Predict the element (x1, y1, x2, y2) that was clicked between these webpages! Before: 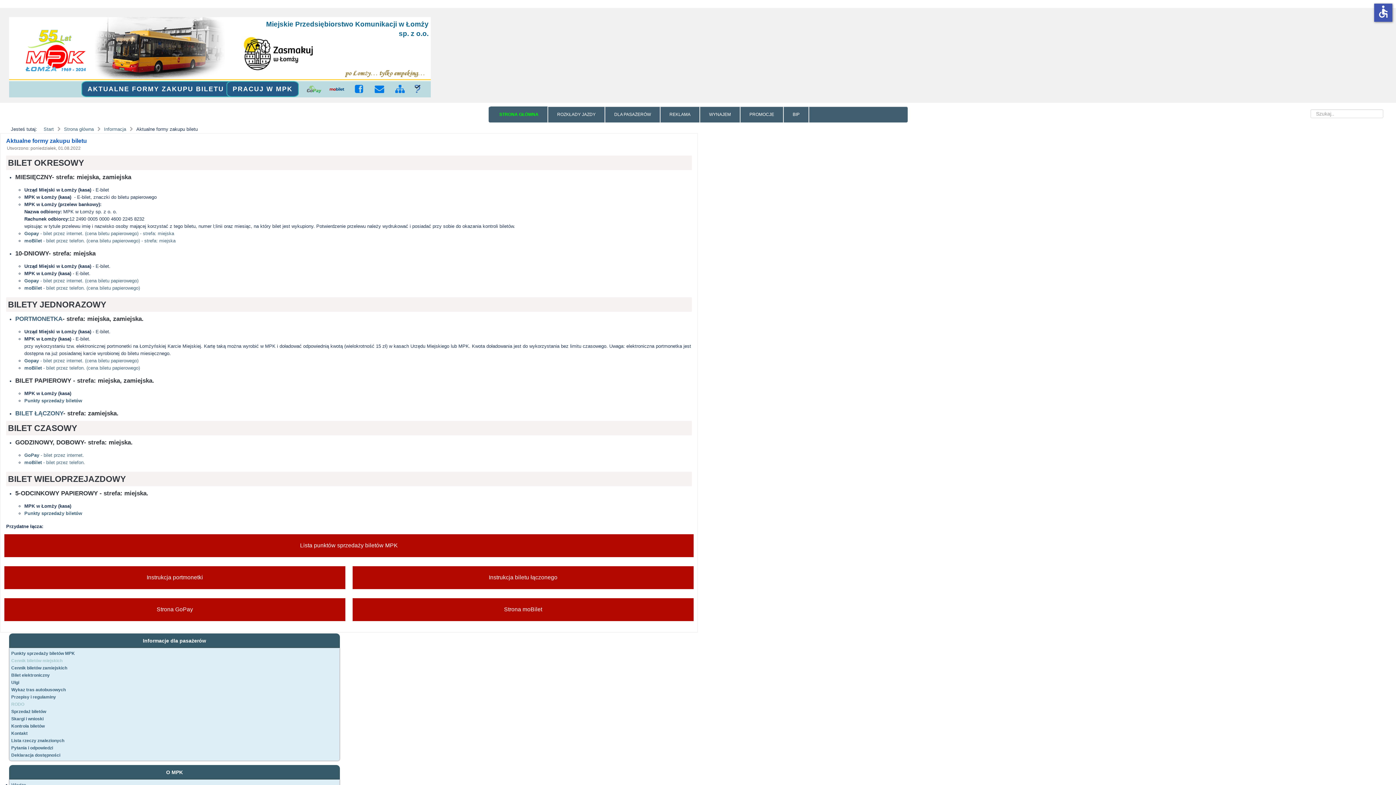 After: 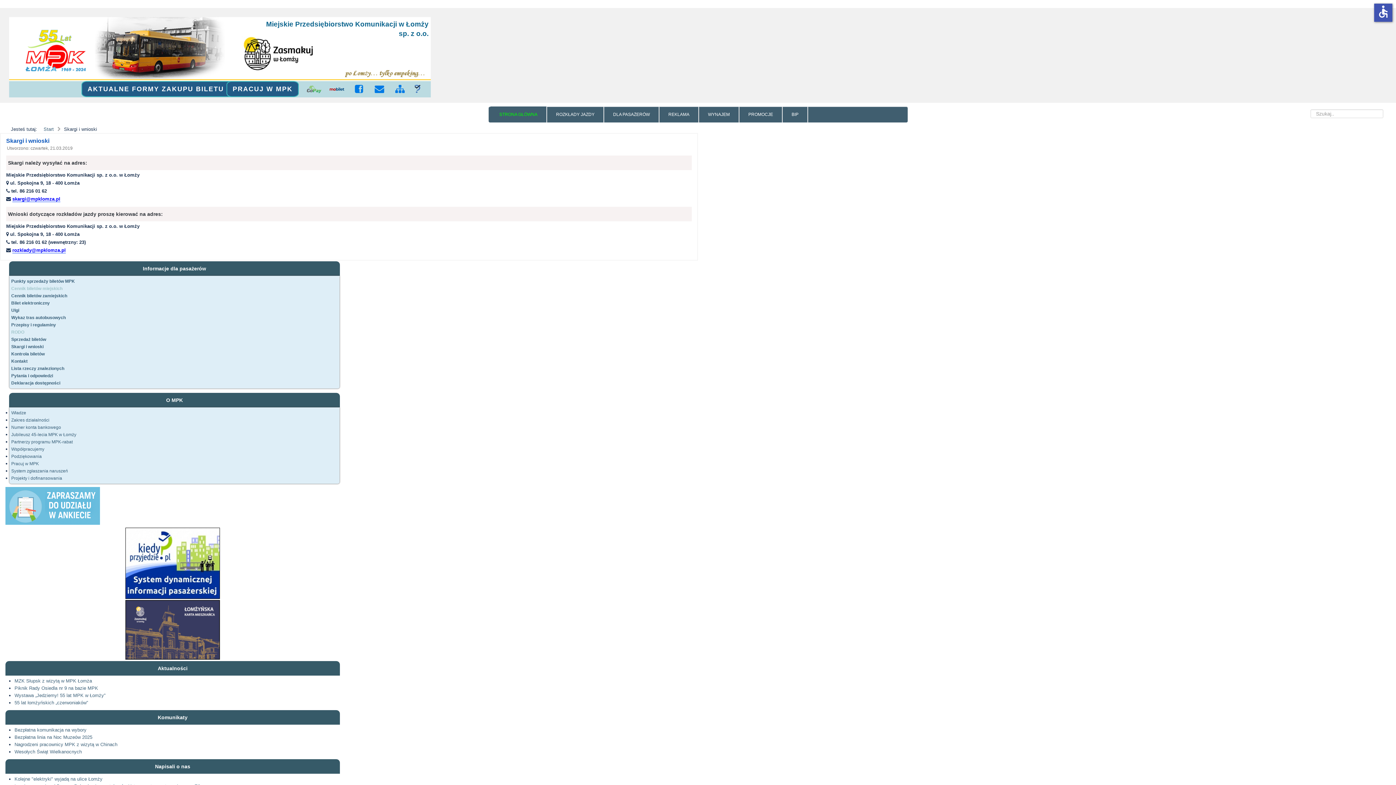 Action: label: Skargi i wnioski bbox: (11, 715, 337, 722)